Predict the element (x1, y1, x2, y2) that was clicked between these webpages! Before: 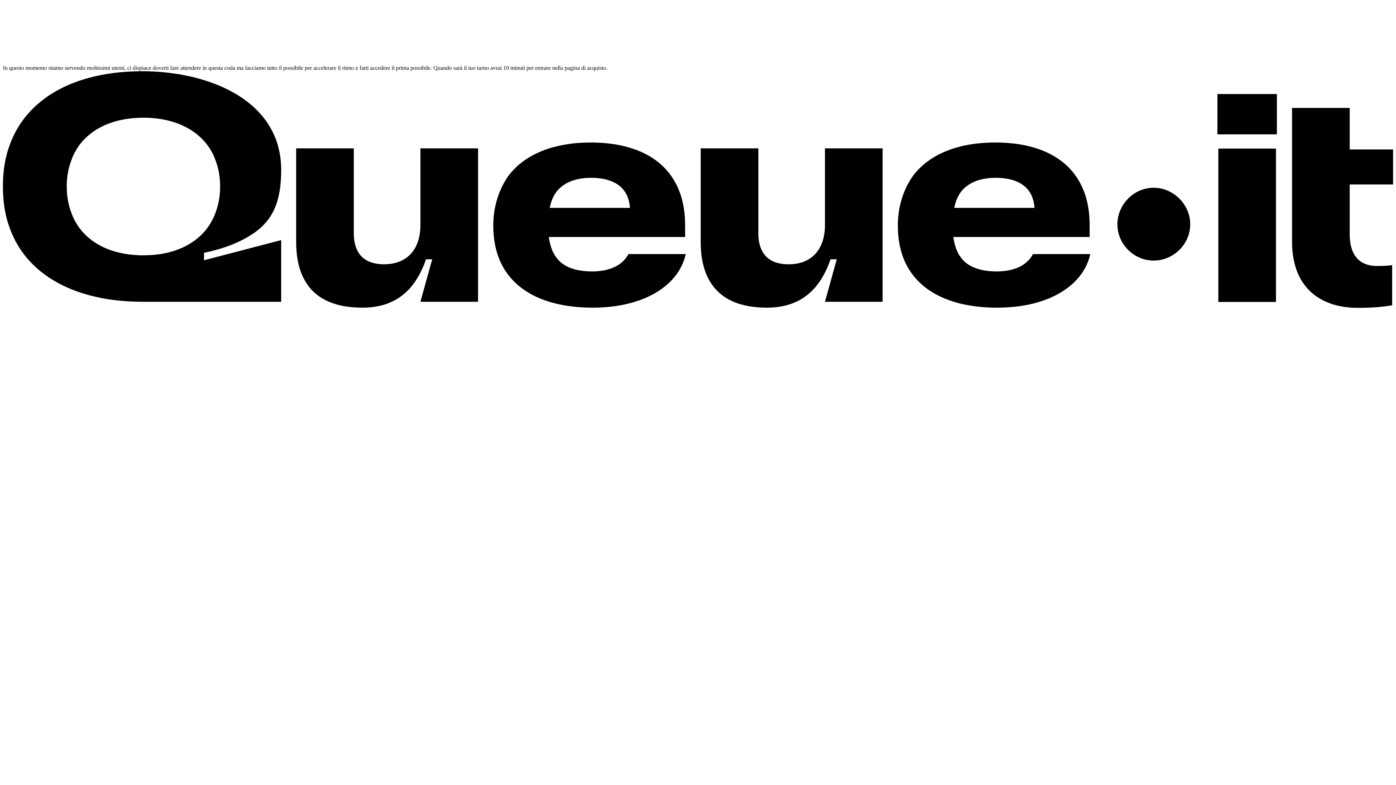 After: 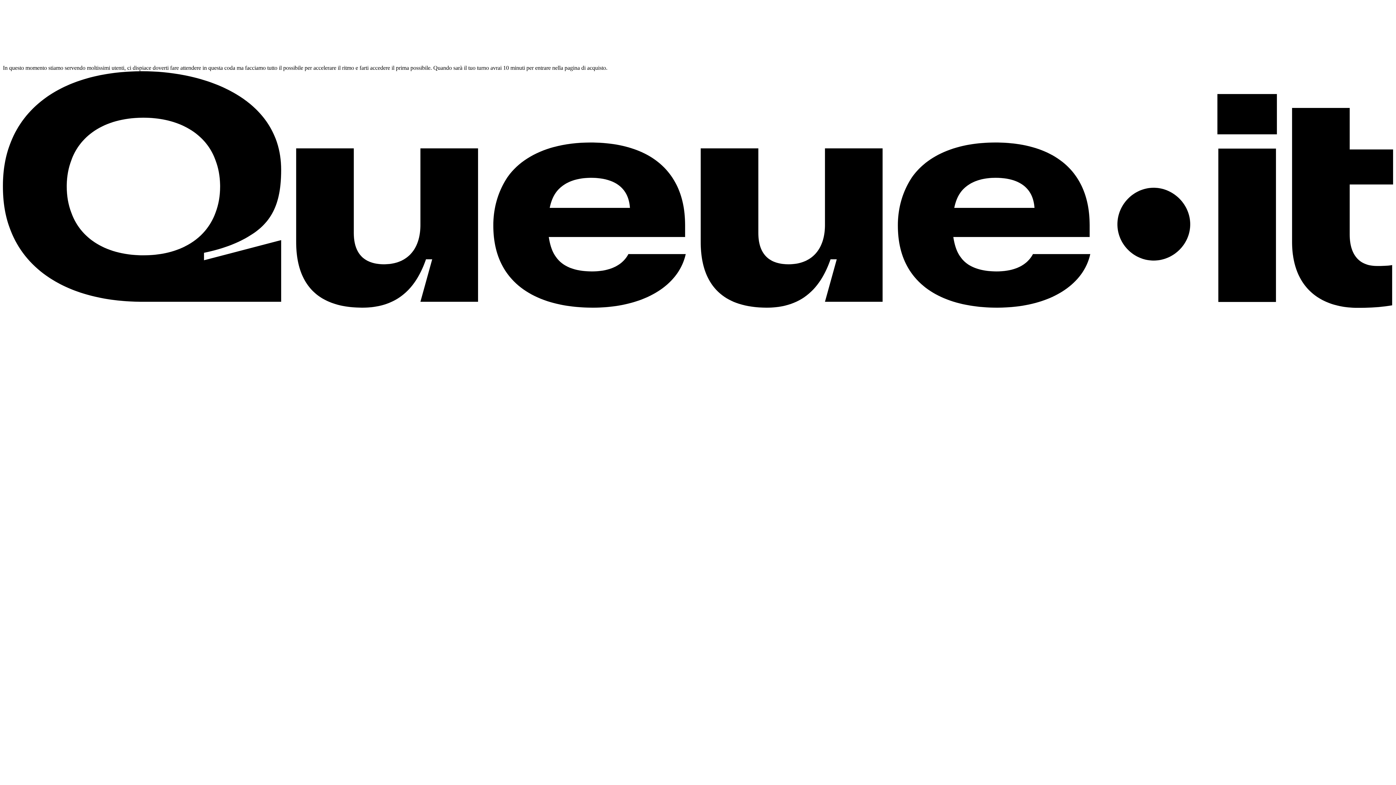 Action: bbox: (2, 302, 1393, 309) label: Che cos'è? Scopri cos'è e come funziona una sala d'attesa.	 Aprire in una nuova scheda.